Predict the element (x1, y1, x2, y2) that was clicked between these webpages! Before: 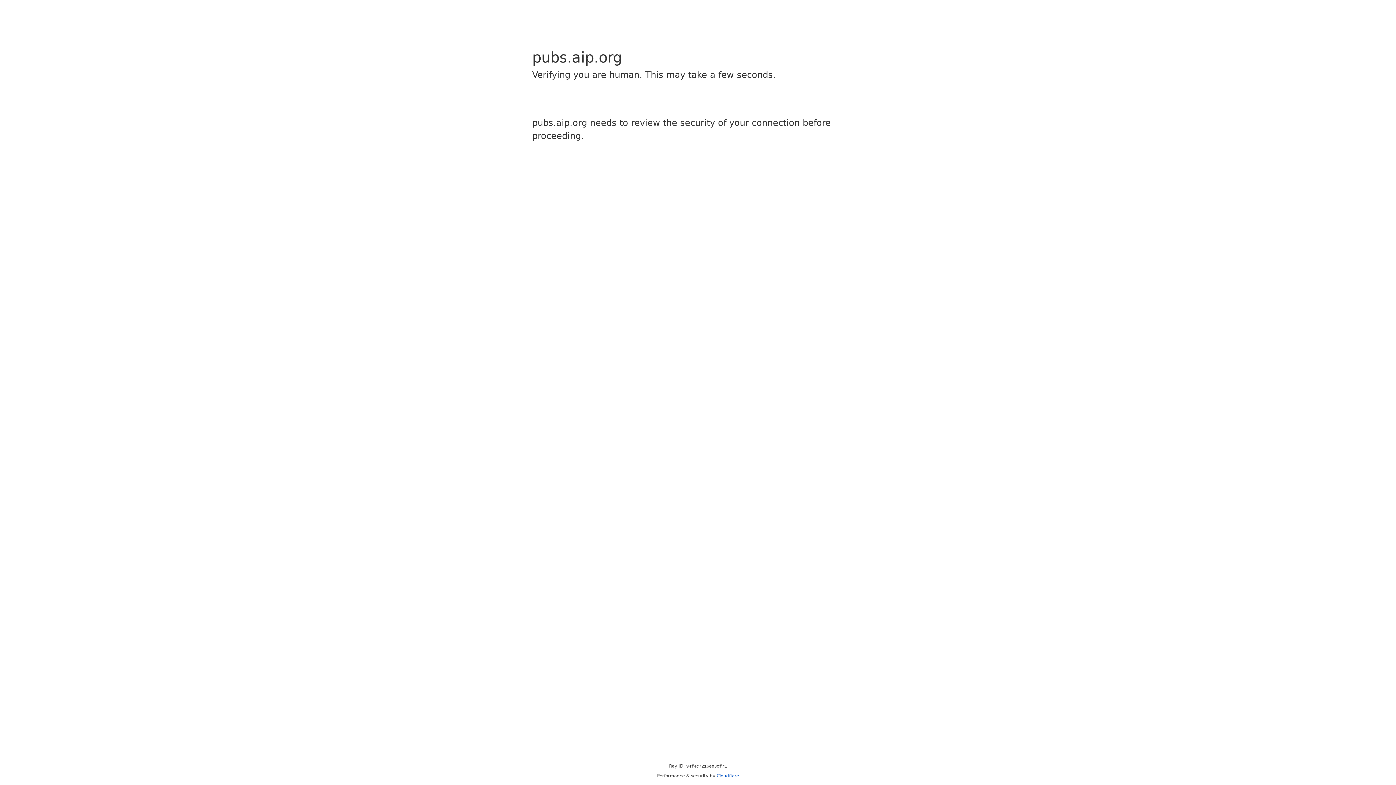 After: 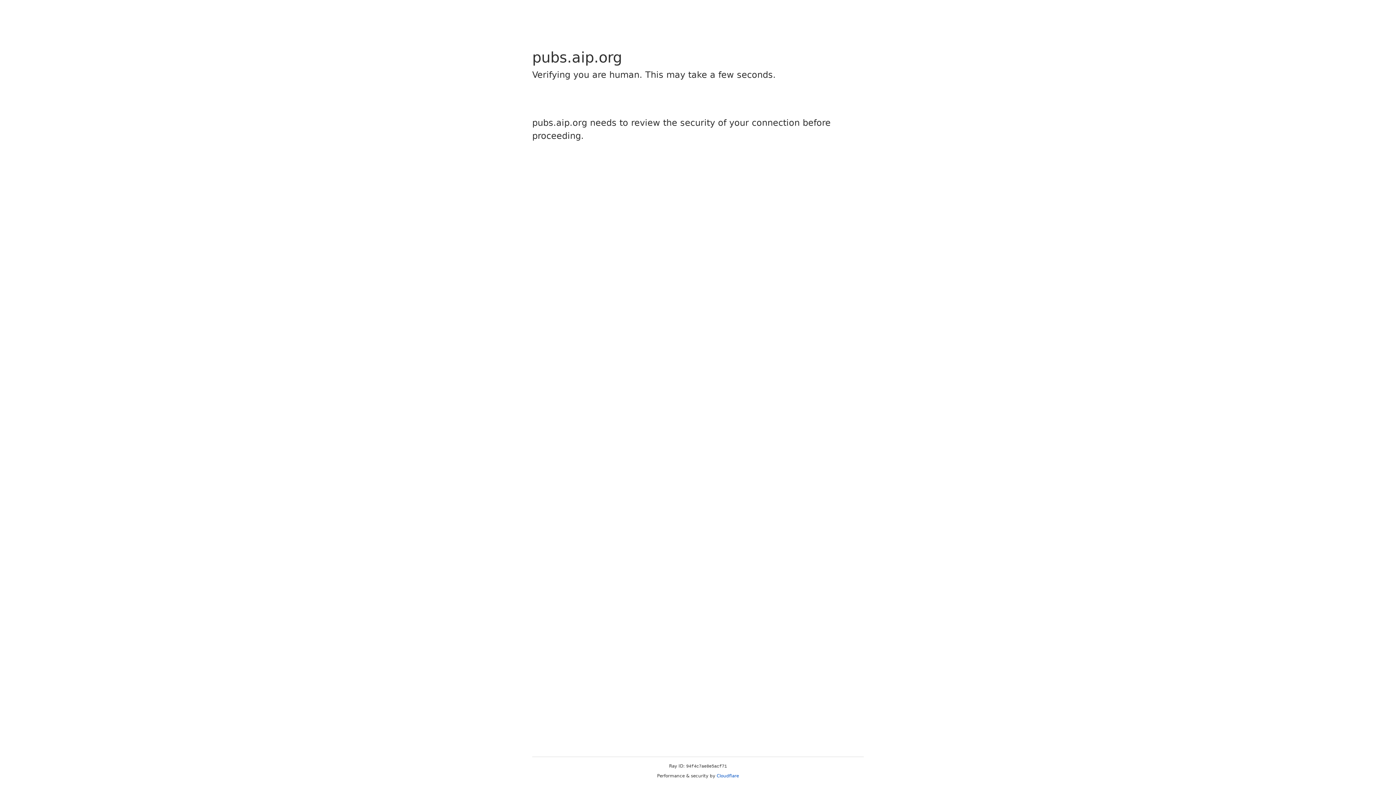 Action: label: Cloudflare bbox: (716, 773, 739, 778)